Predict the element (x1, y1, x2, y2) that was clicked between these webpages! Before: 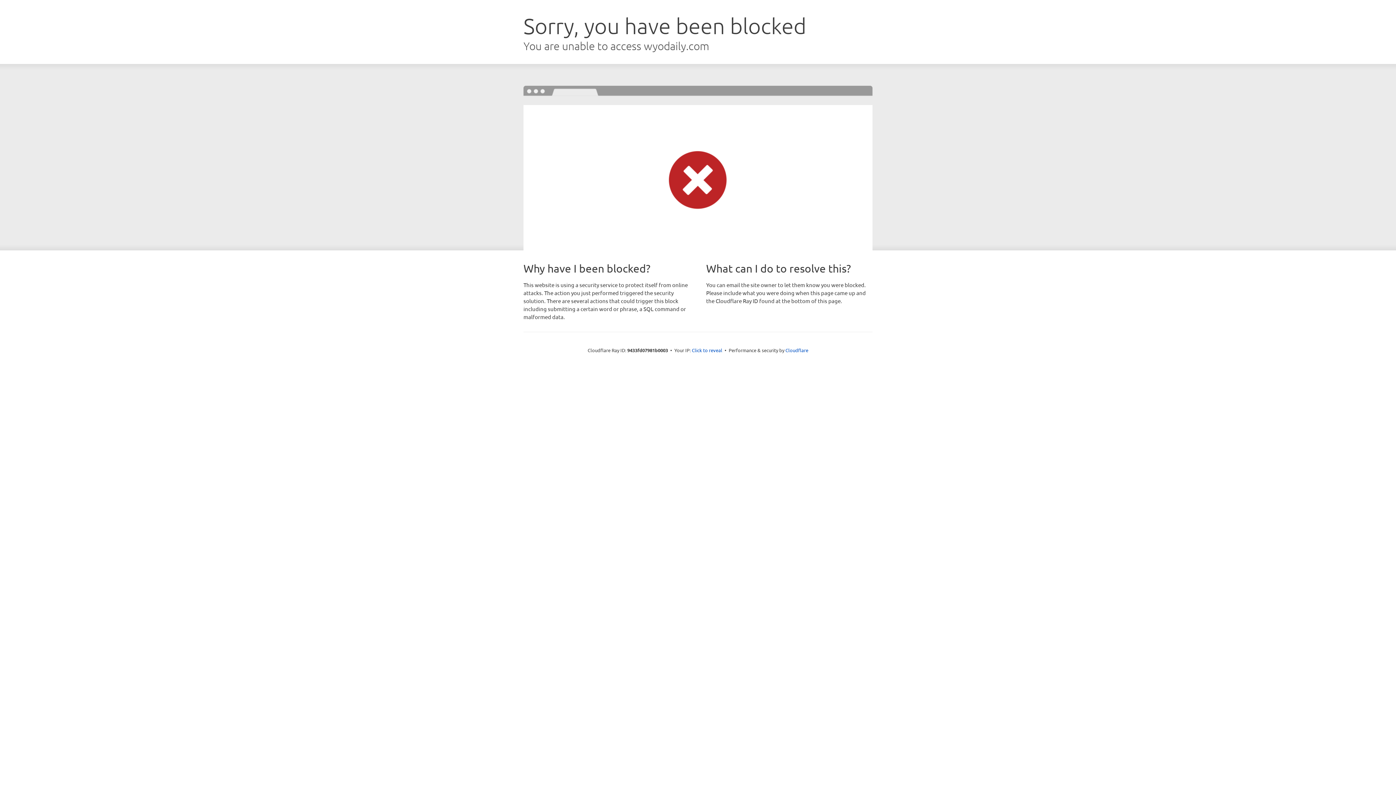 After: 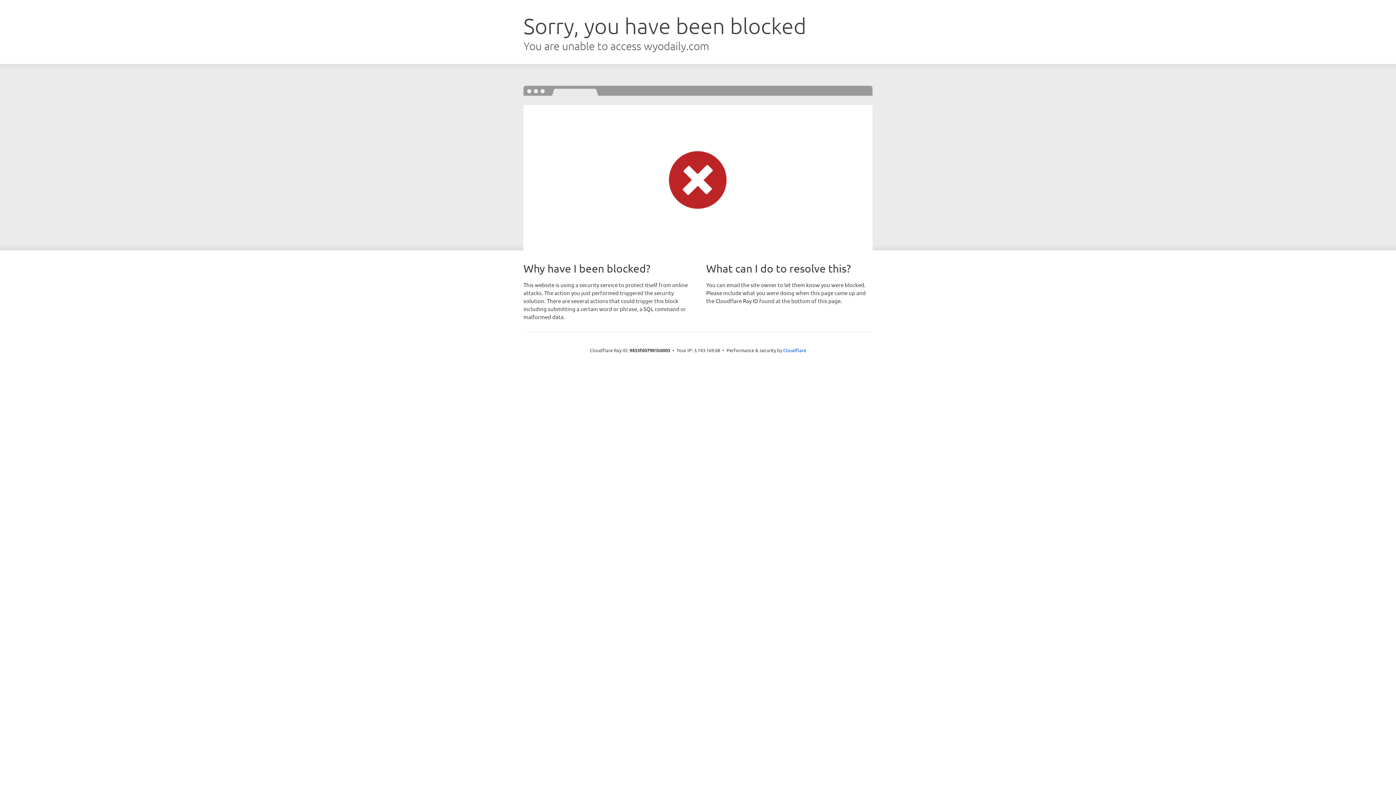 Action: label: Click to reveal bbox: (692, 346, 722, 353)